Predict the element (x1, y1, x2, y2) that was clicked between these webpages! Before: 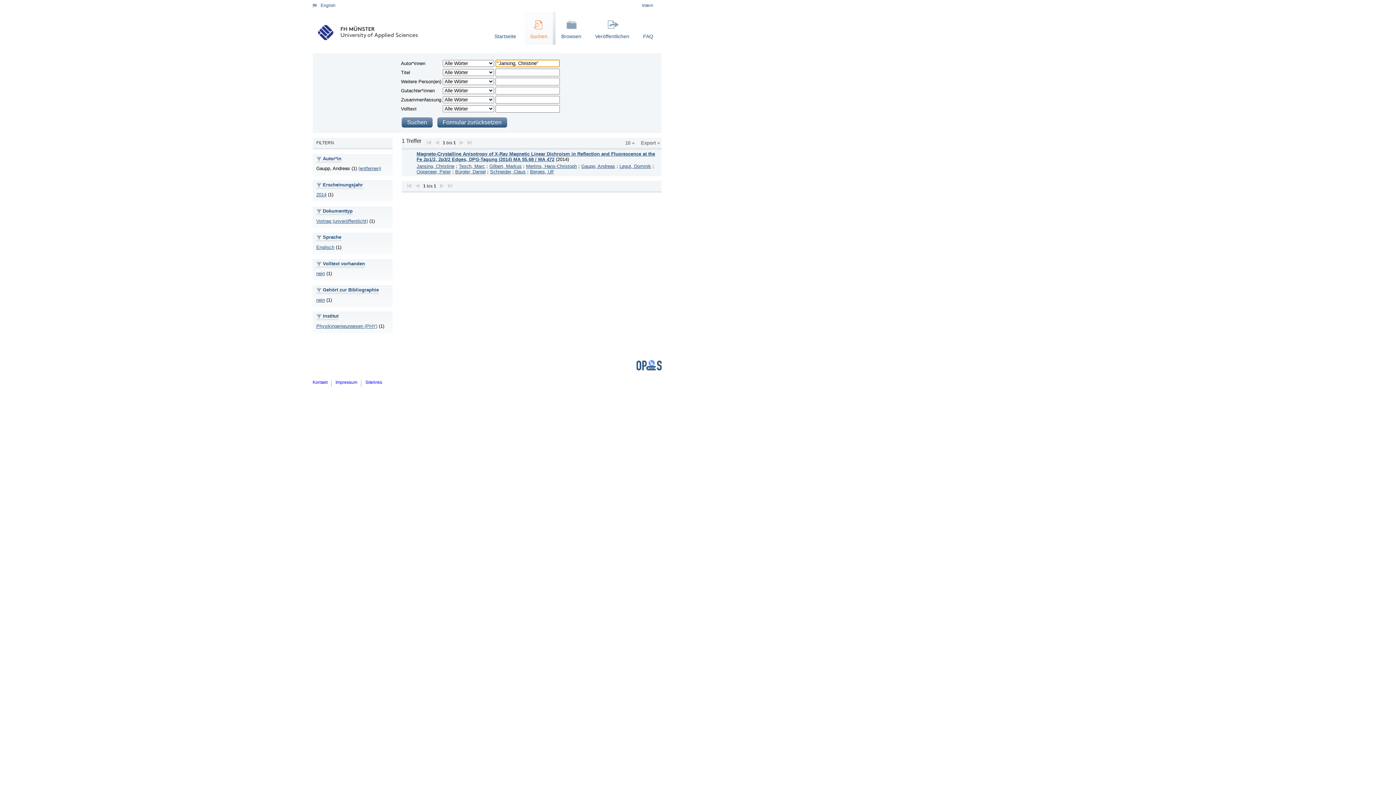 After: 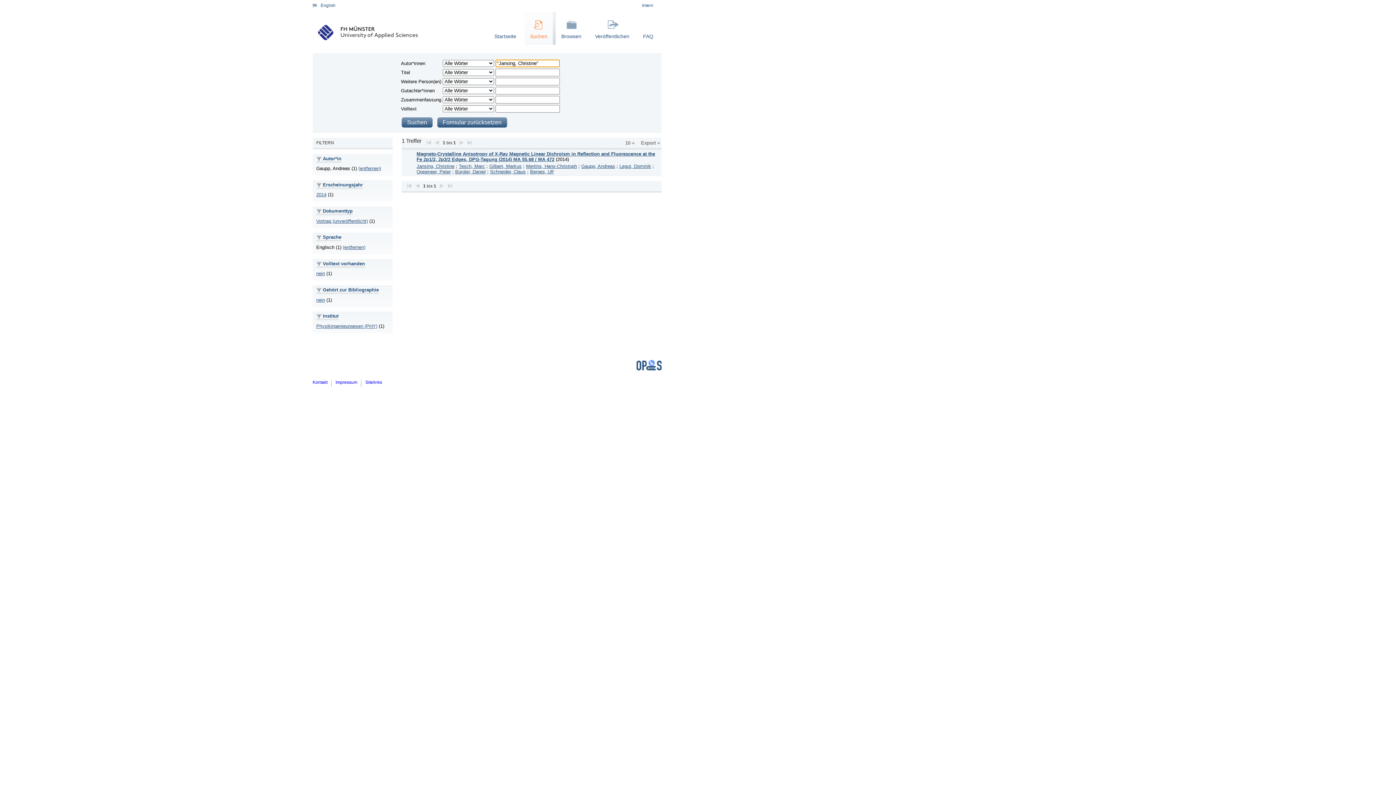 Action: bbox: (316, 244, 334, 250) label: Englisch